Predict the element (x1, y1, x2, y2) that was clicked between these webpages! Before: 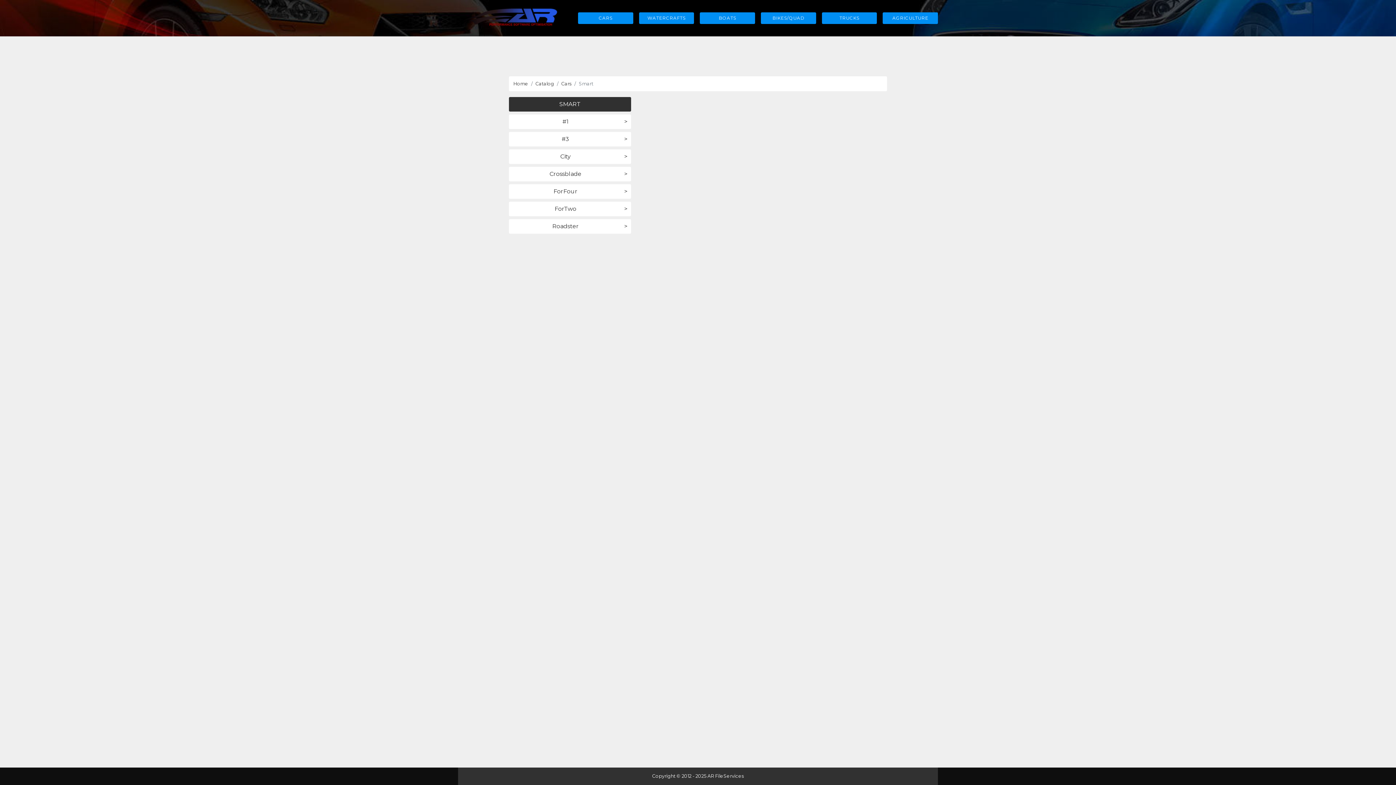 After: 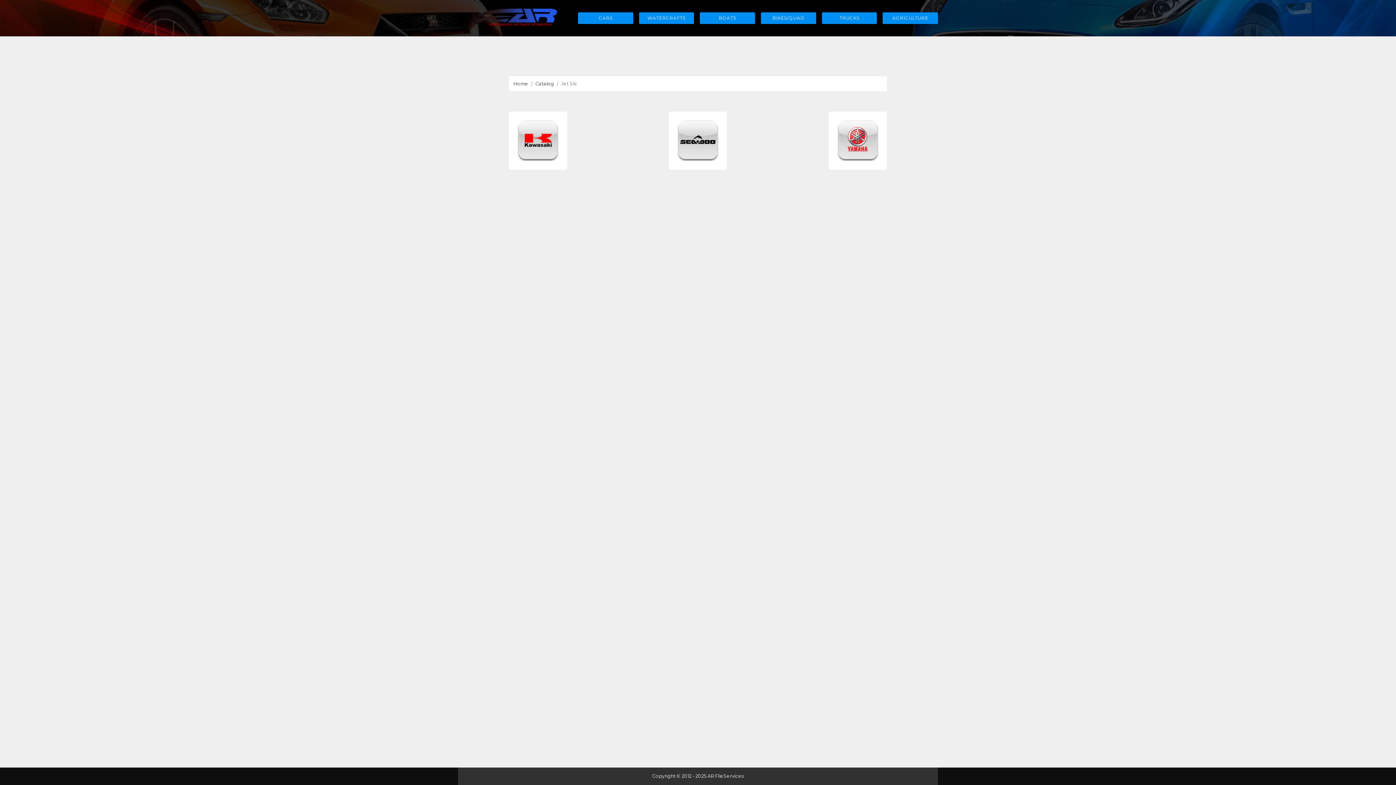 Action: bbox: (639, 12, 694, 24) label: WATERCRAFTS